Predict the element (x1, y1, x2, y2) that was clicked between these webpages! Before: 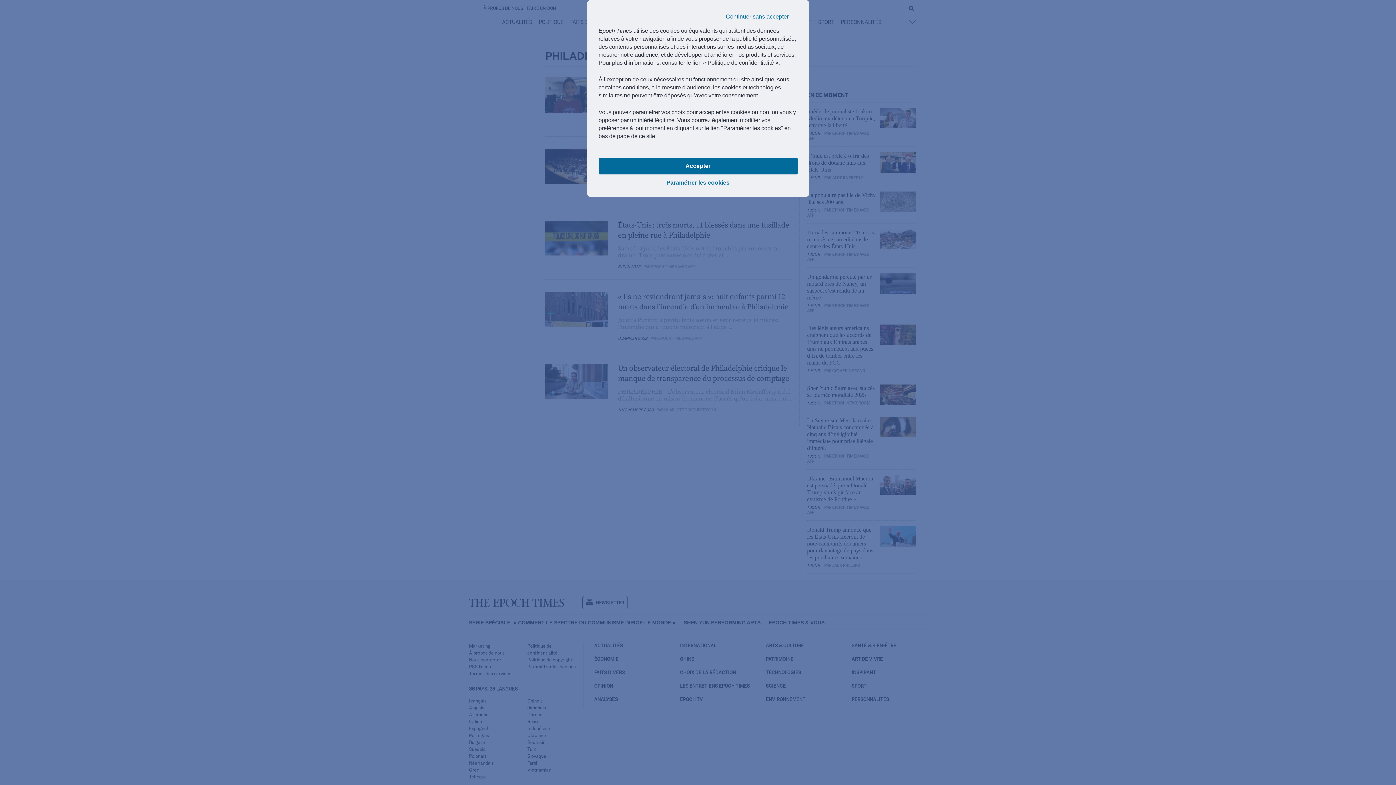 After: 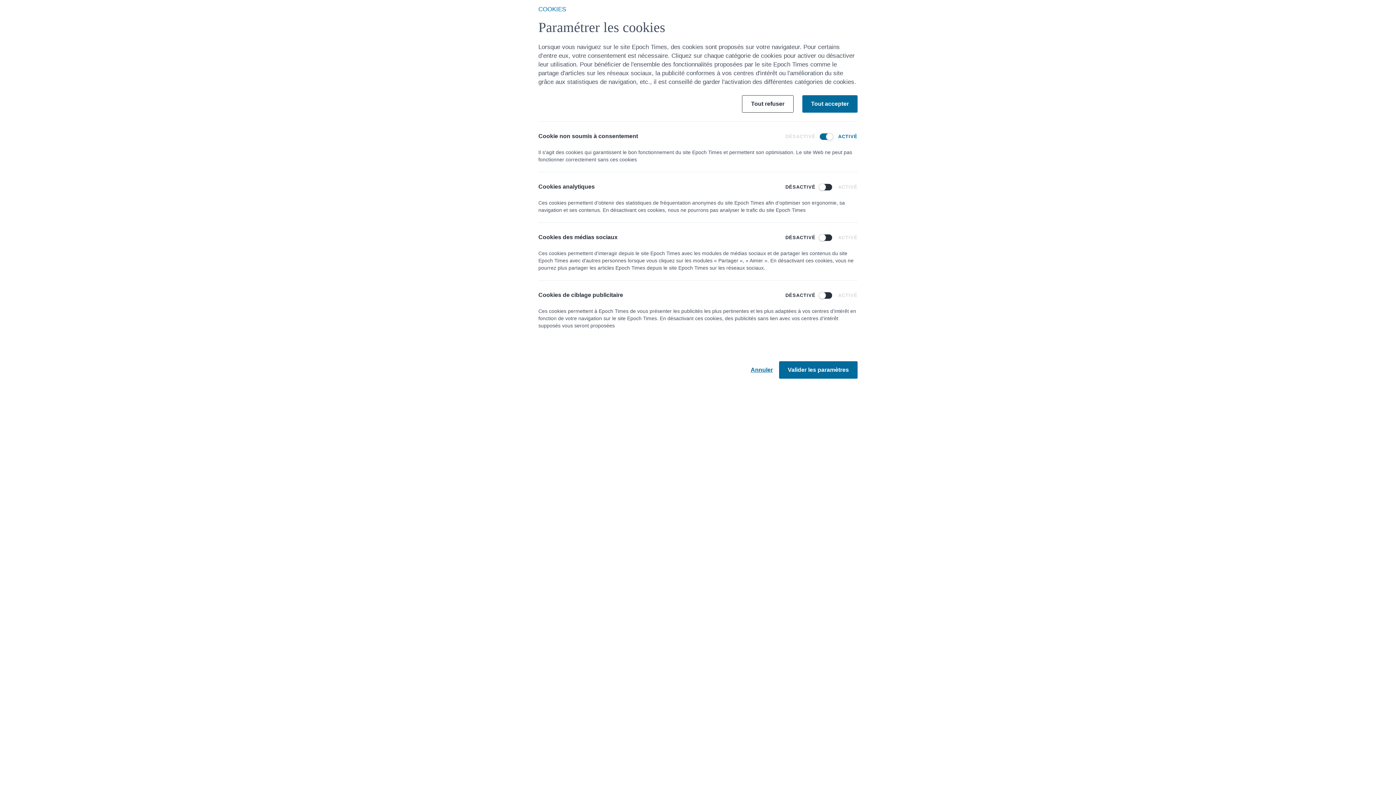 Action: bbox: (598, 174, 797, 191) label: Paramétrer les cookies